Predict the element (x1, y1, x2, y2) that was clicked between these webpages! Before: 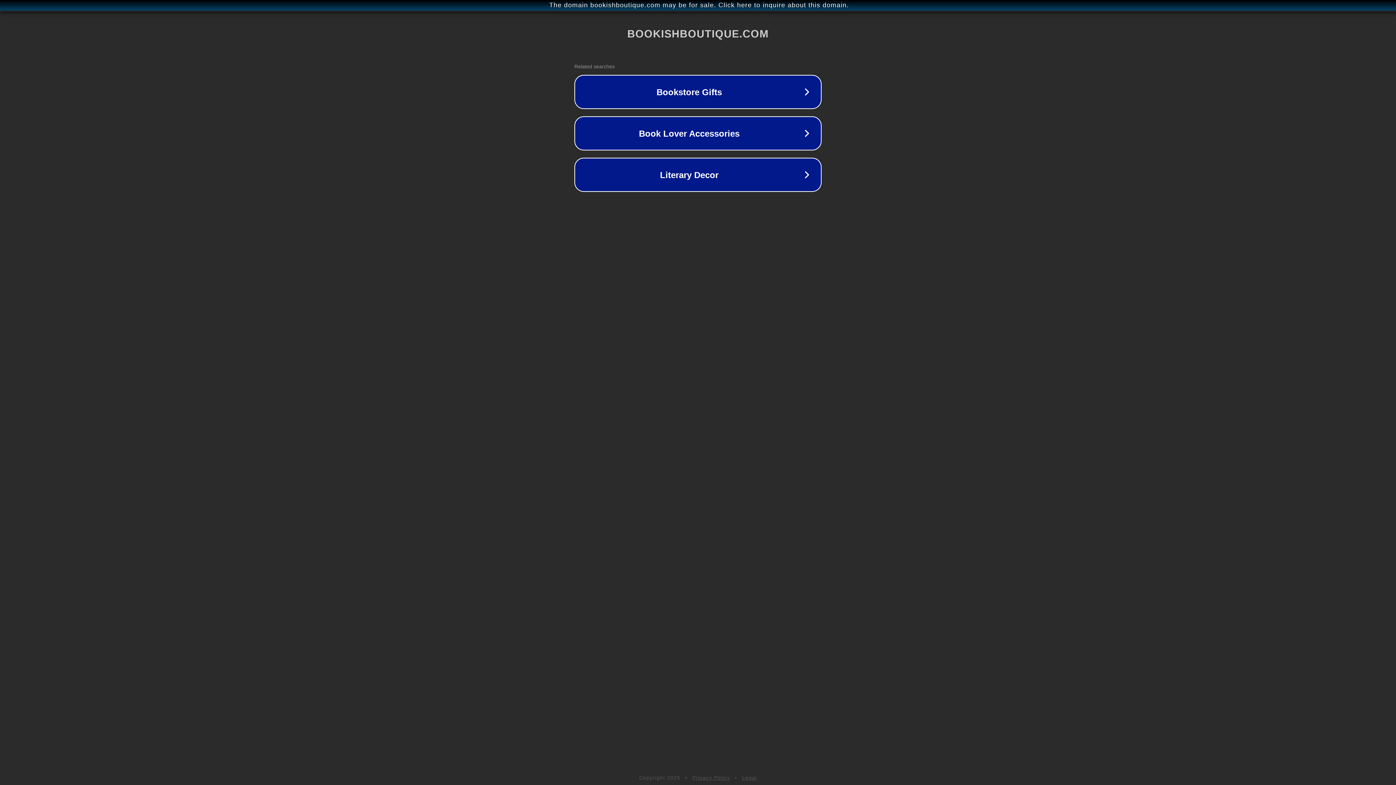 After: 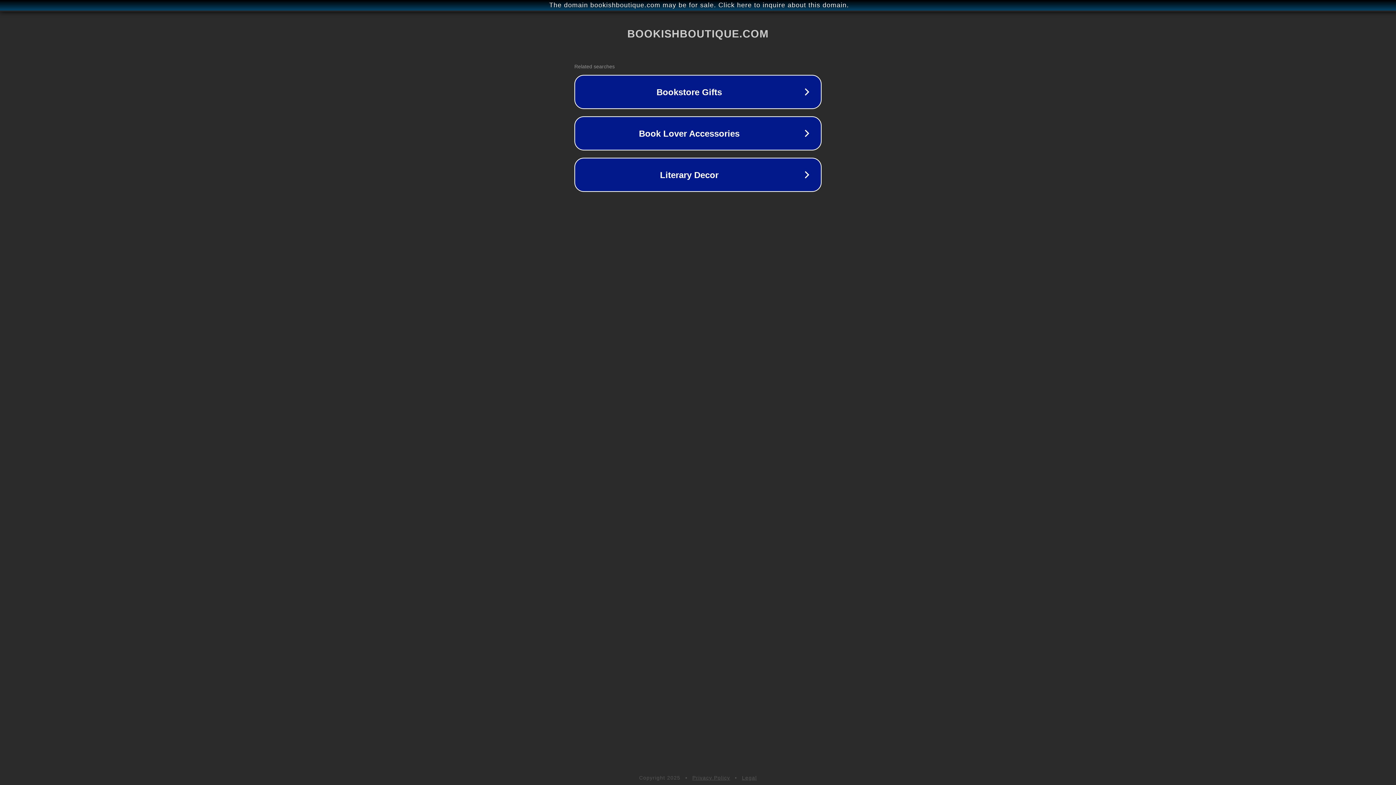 Action: bbox: (692, 775, 730, 781) label: Privacy Policy